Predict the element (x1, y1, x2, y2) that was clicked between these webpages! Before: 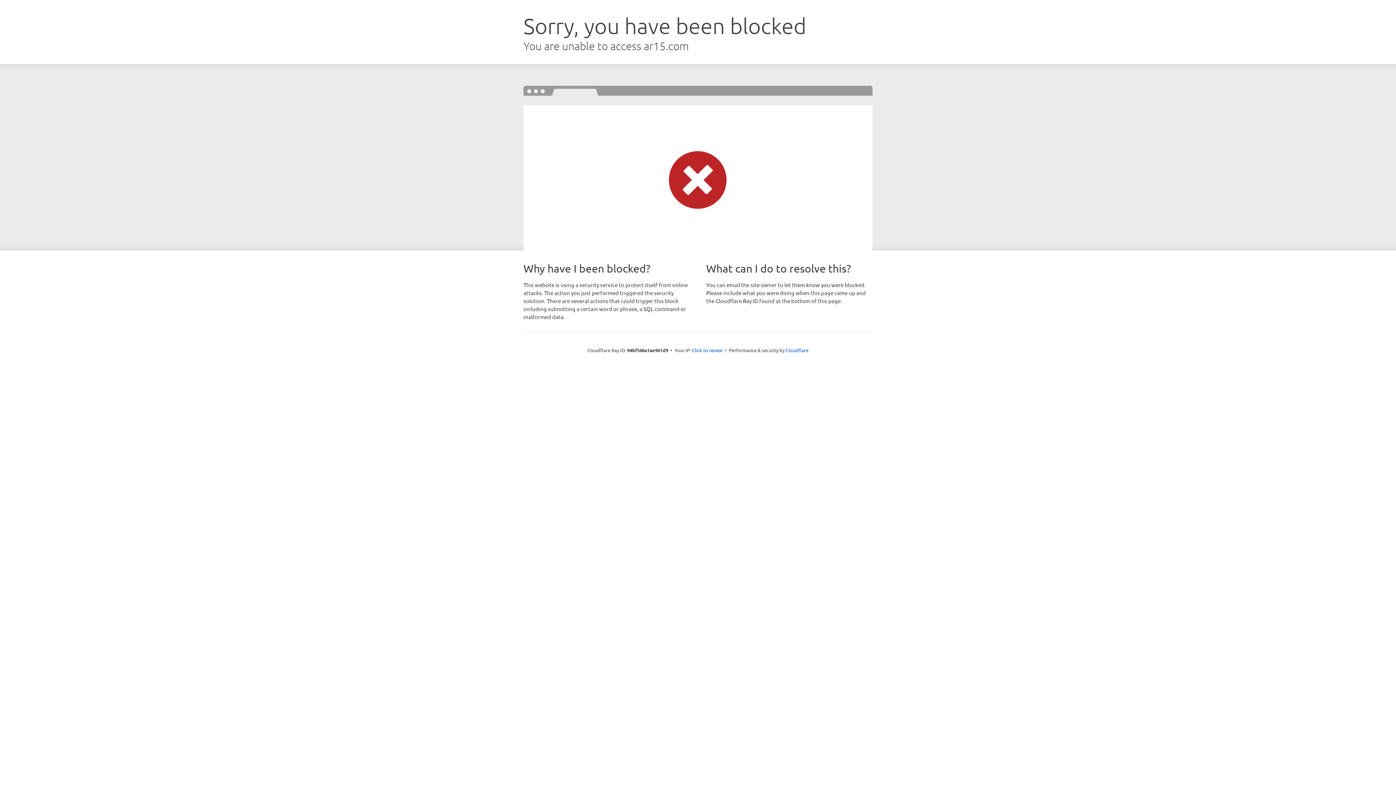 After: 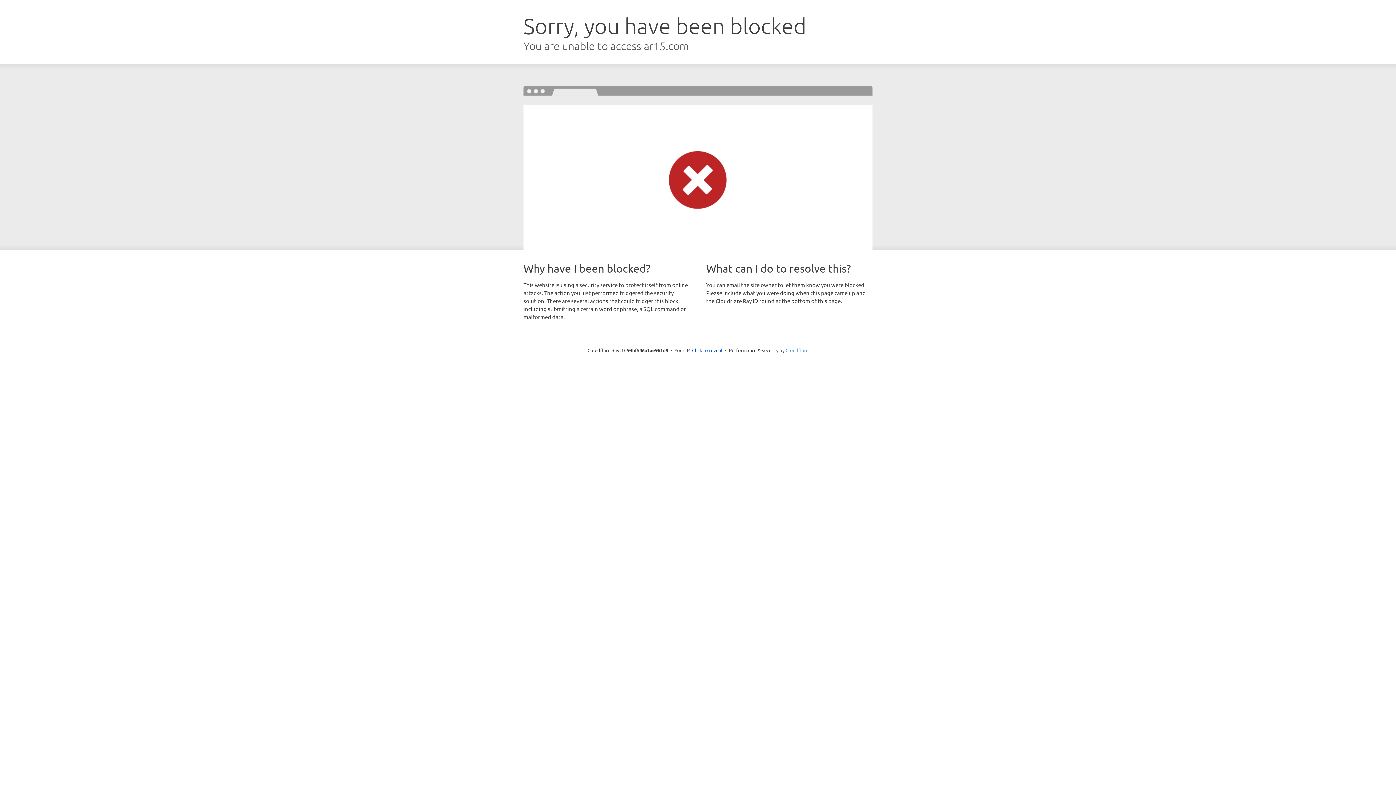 Action: bbox: (785, 347, 808, 353) label: Cloudflare